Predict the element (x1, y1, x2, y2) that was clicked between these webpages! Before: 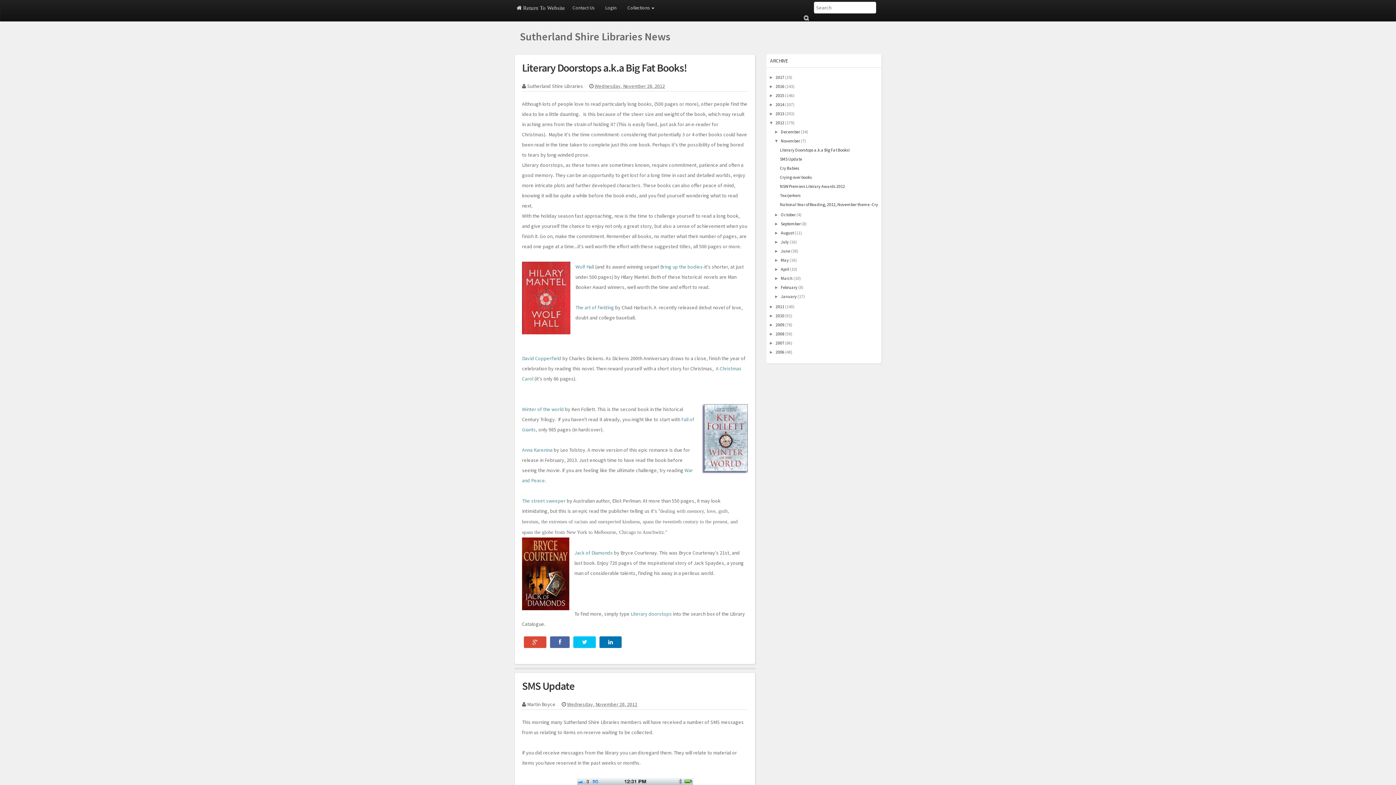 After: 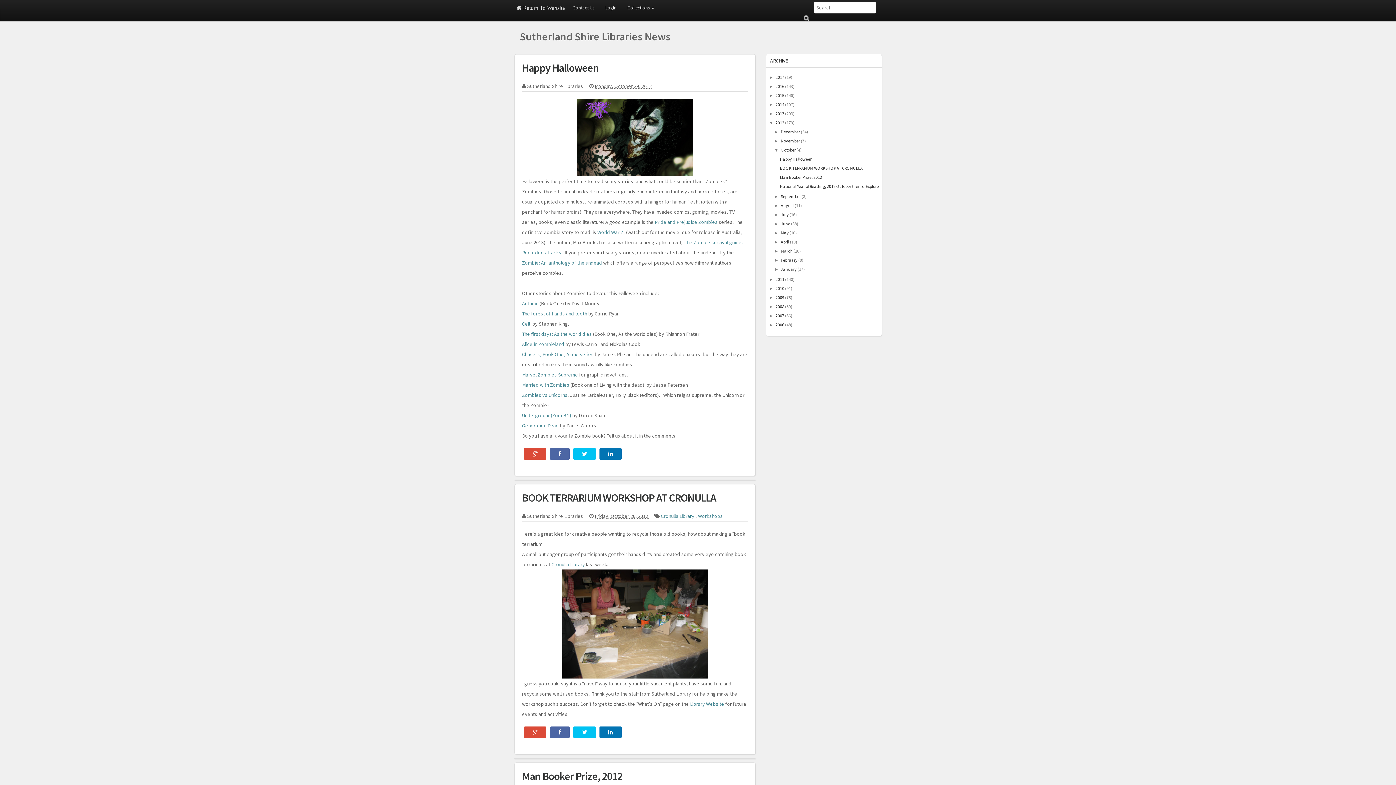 Action: label: October bbox: (780, 212, 795, 217)